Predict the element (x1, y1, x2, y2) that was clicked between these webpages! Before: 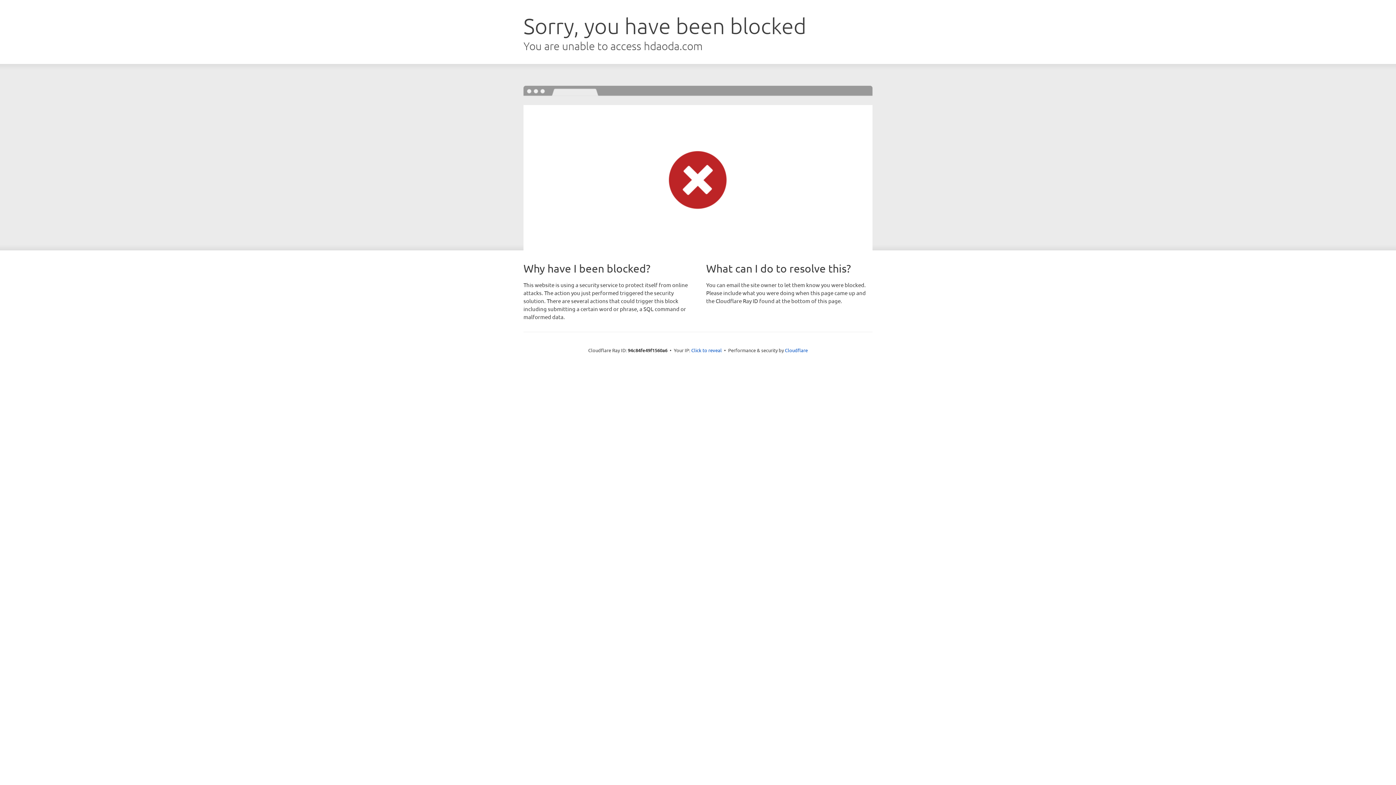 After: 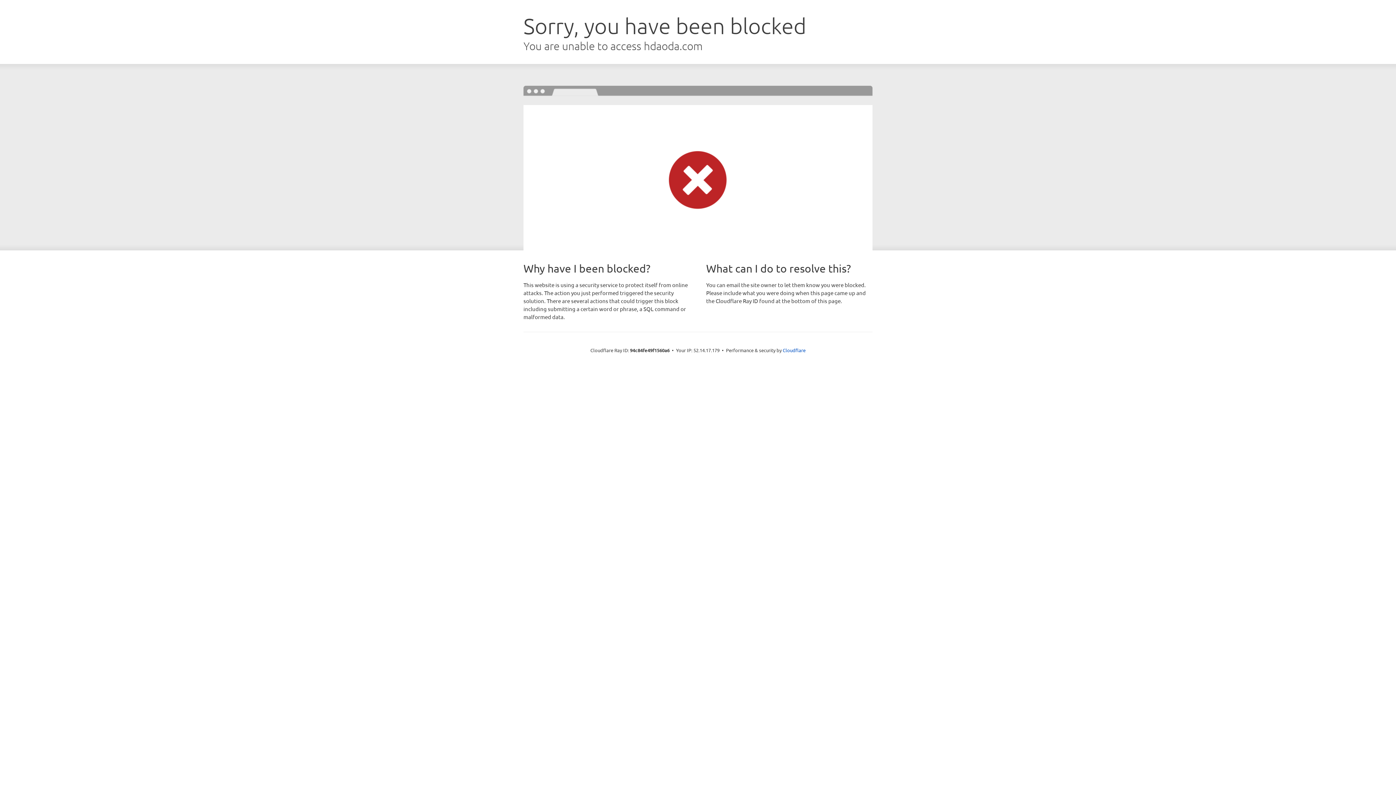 Action: bbox: (691, 346, 722, 353) label: Click to reveal